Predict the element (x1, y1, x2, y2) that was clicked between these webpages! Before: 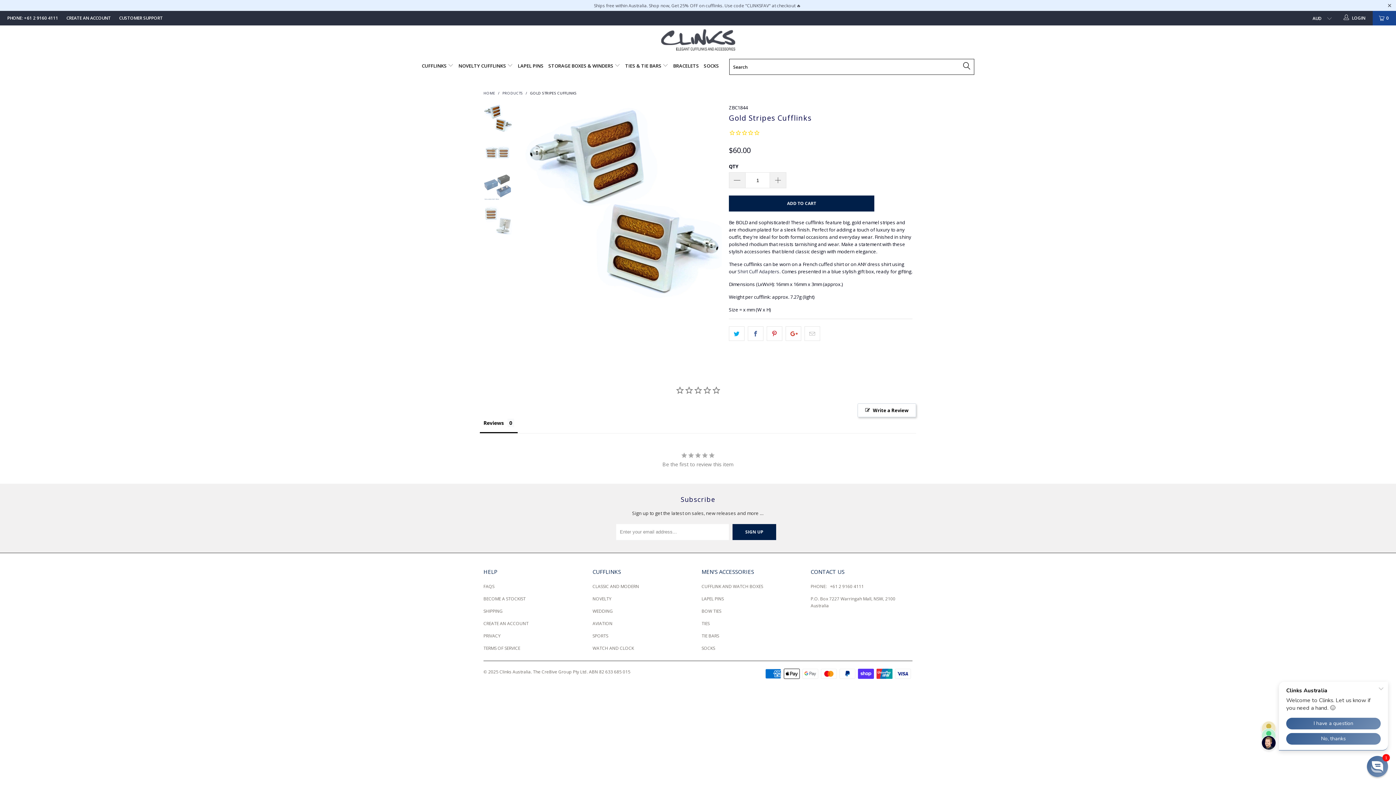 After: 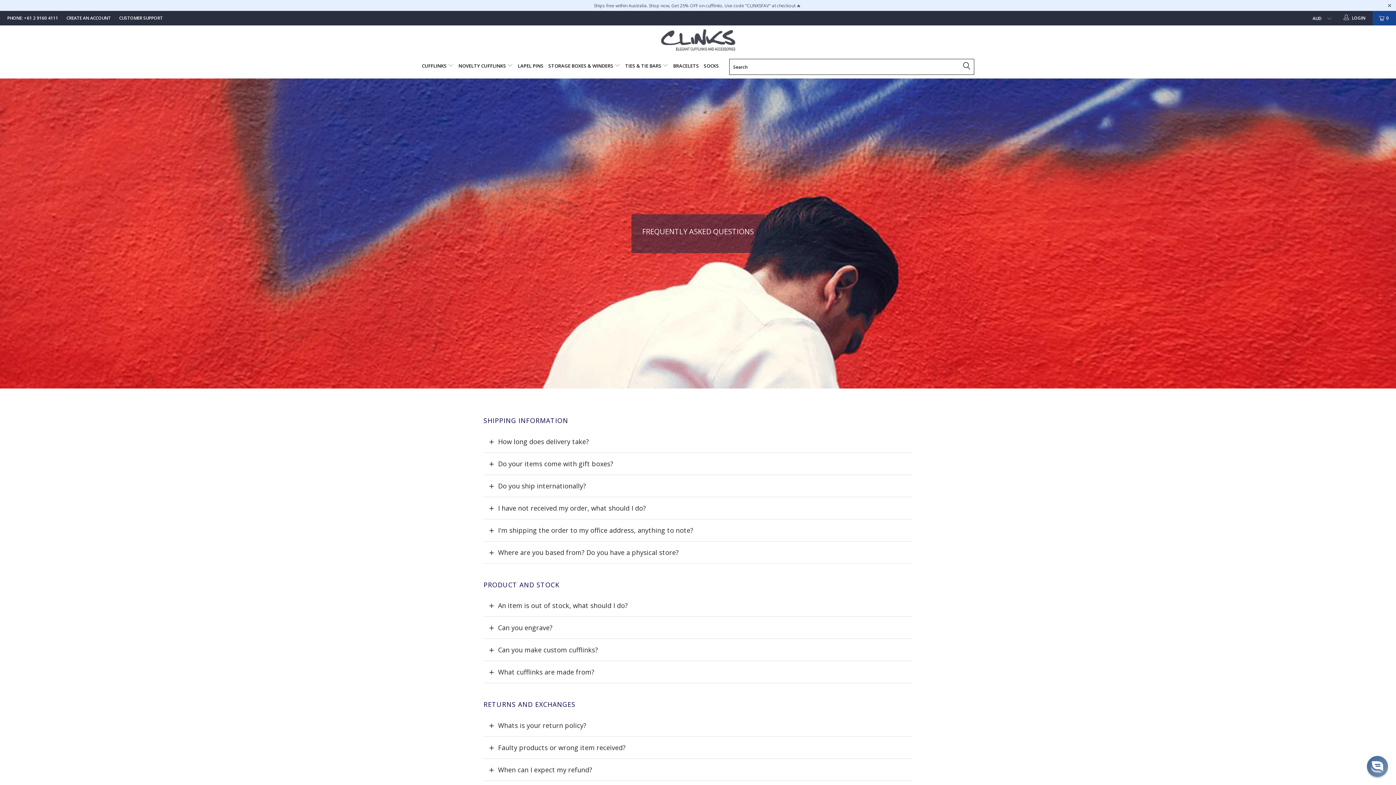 Action: label: CUSTOMER SUPPORT bbox: (119, 10, 162, 25)